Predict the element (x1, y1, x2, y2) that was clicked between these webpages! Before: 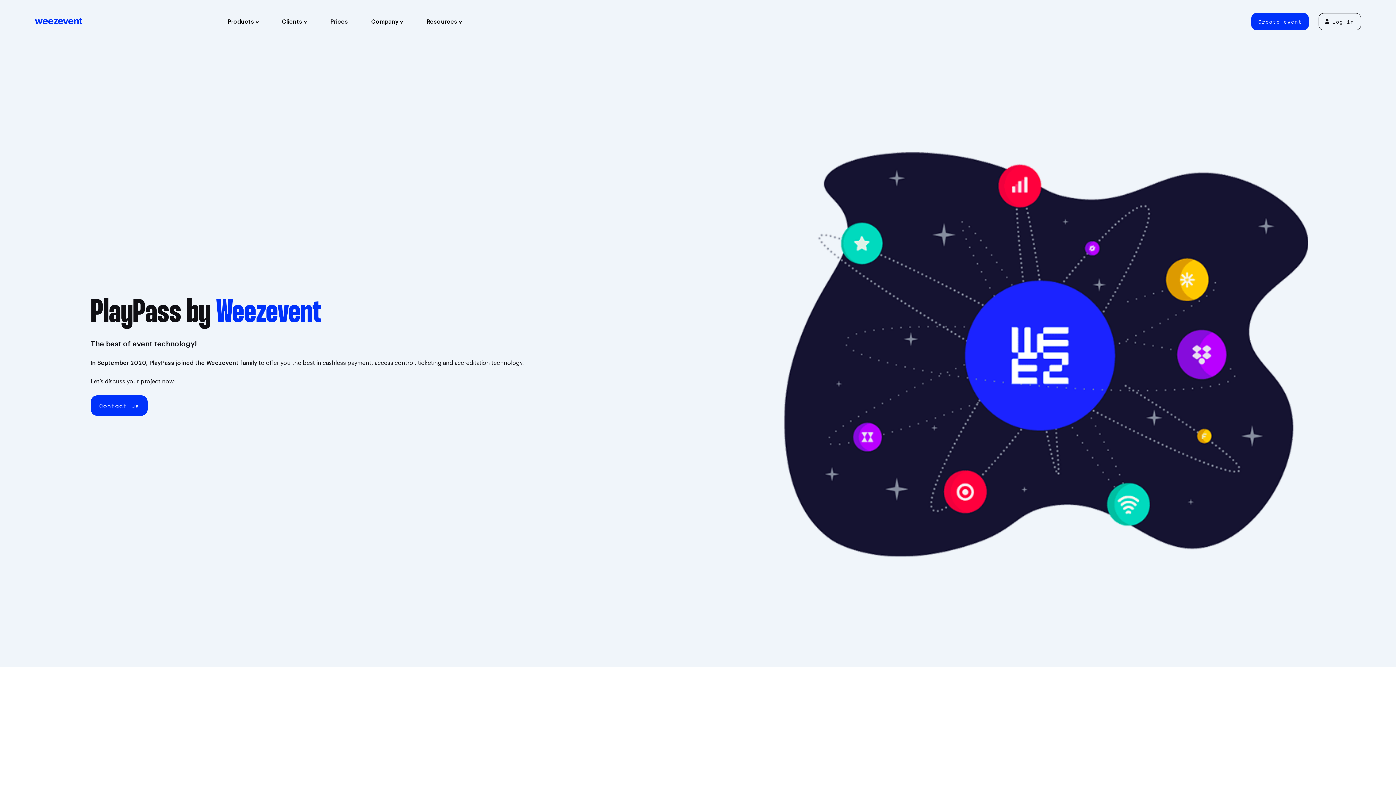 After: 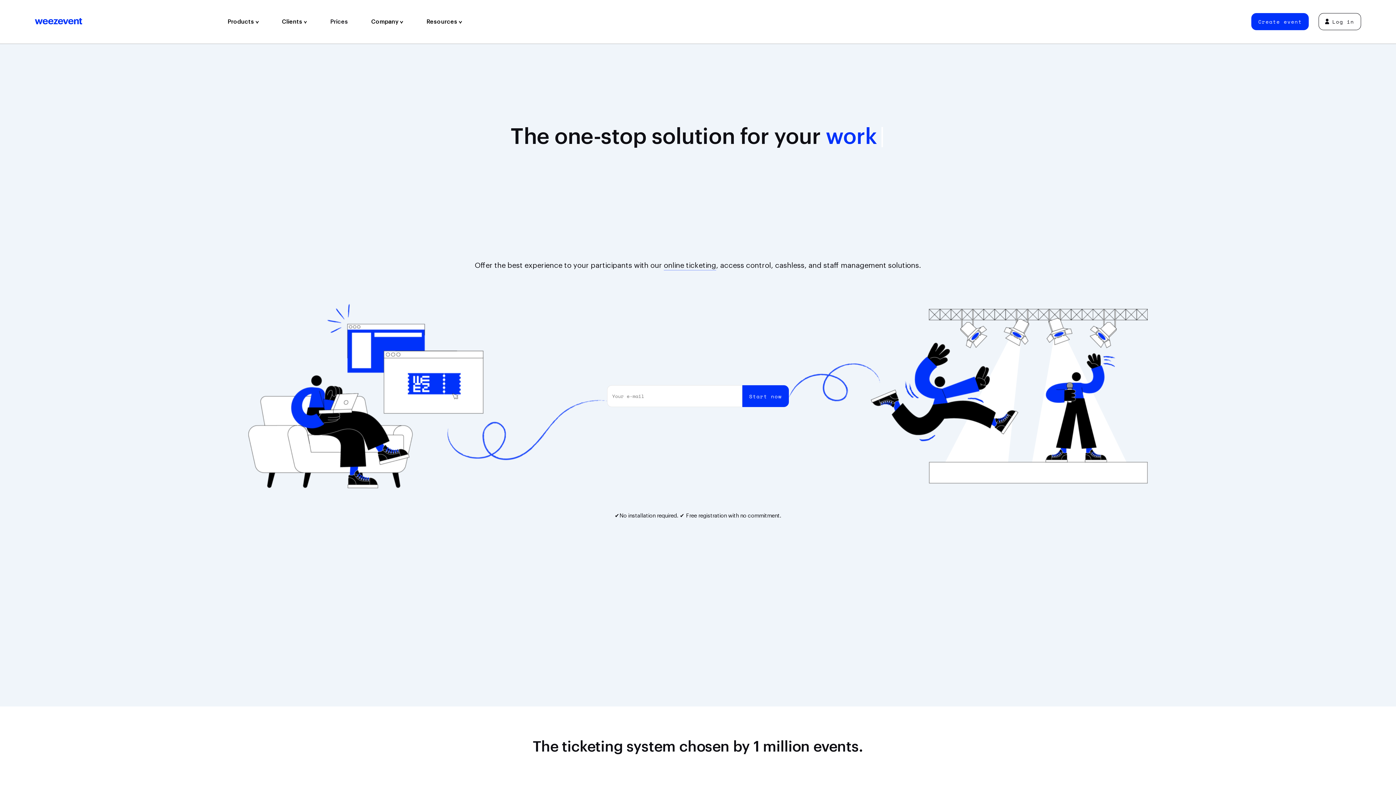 Action: label: Weezevent  bbox: (34, 0, 216, 43)